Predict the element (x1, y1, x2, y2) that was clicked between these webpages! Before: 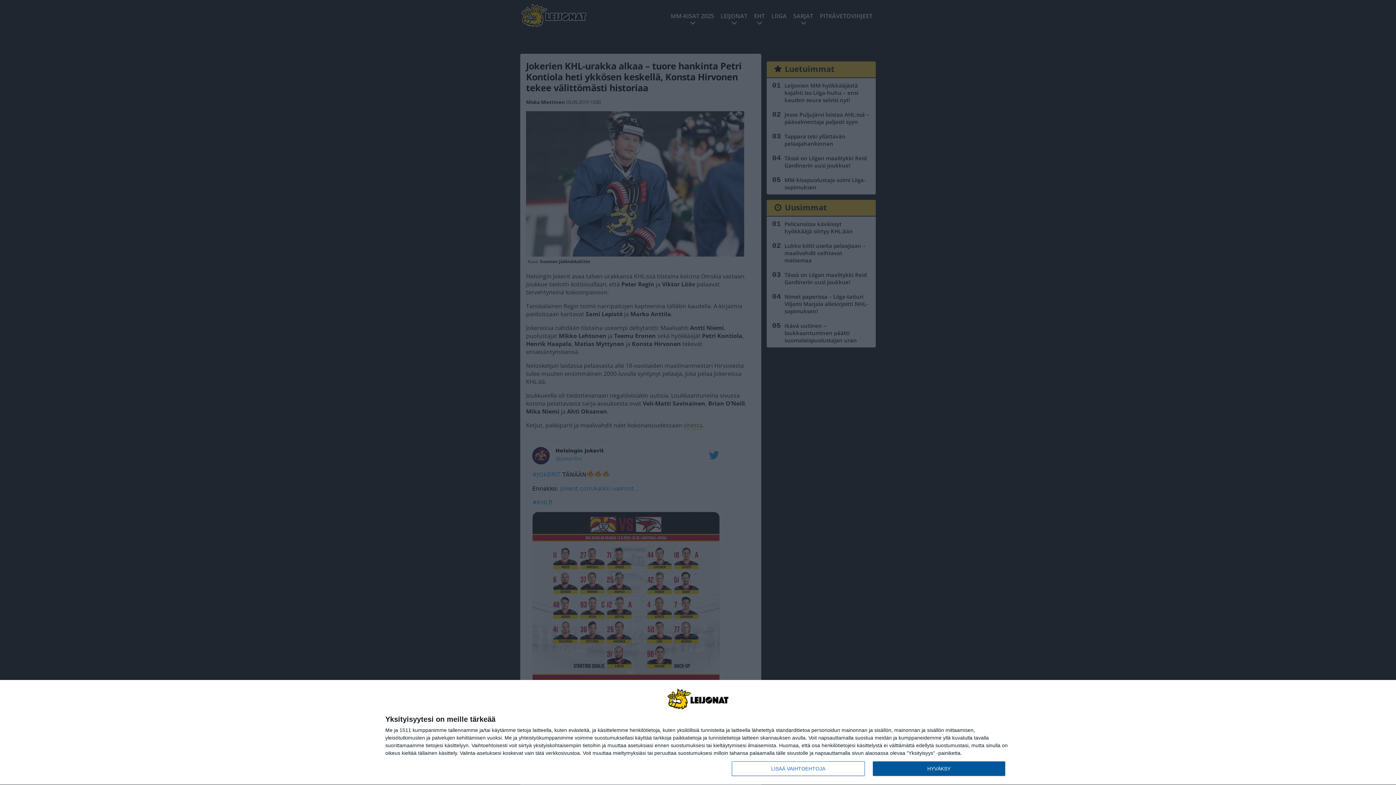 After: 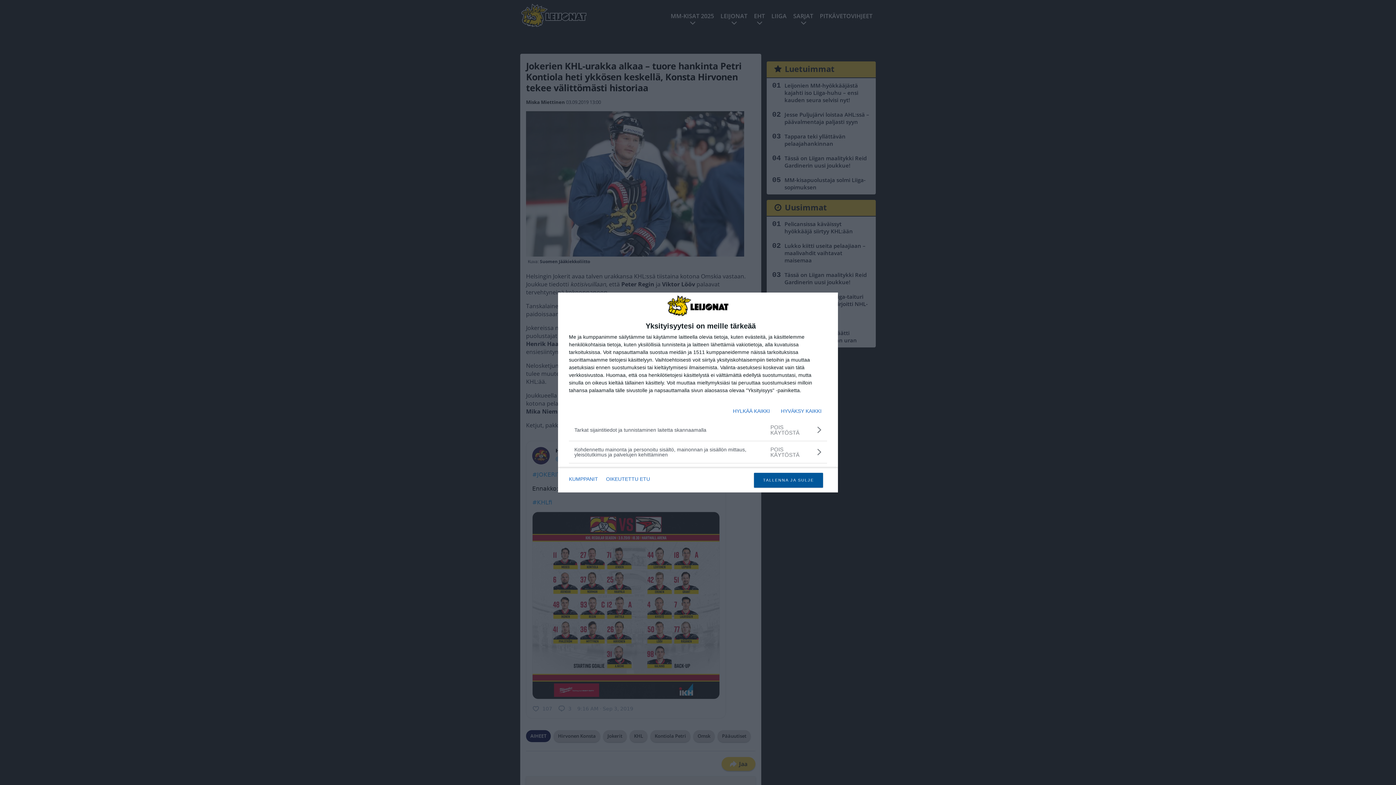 Action: label: LISÄÄ VAIHTOEHTOJA bbox: (732, 761, 864, 776)